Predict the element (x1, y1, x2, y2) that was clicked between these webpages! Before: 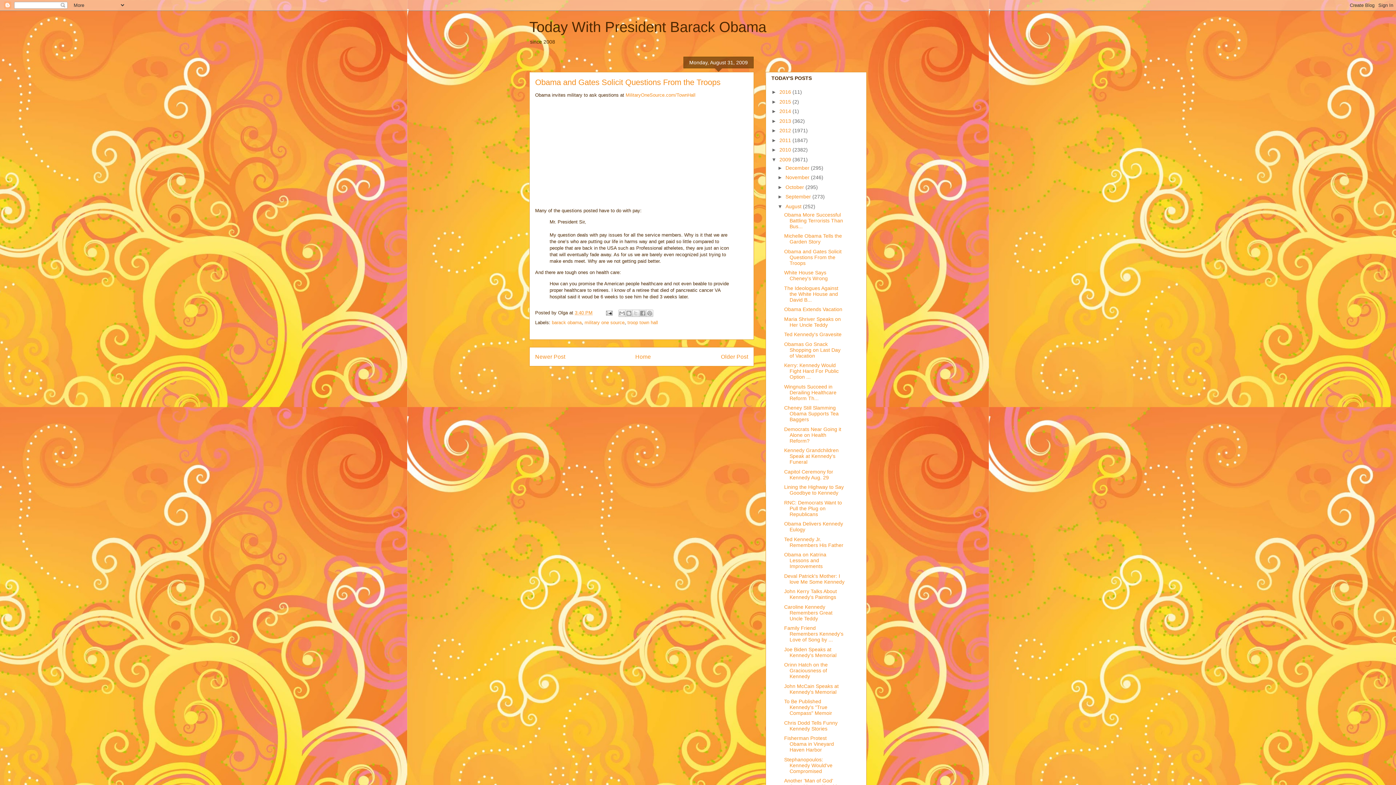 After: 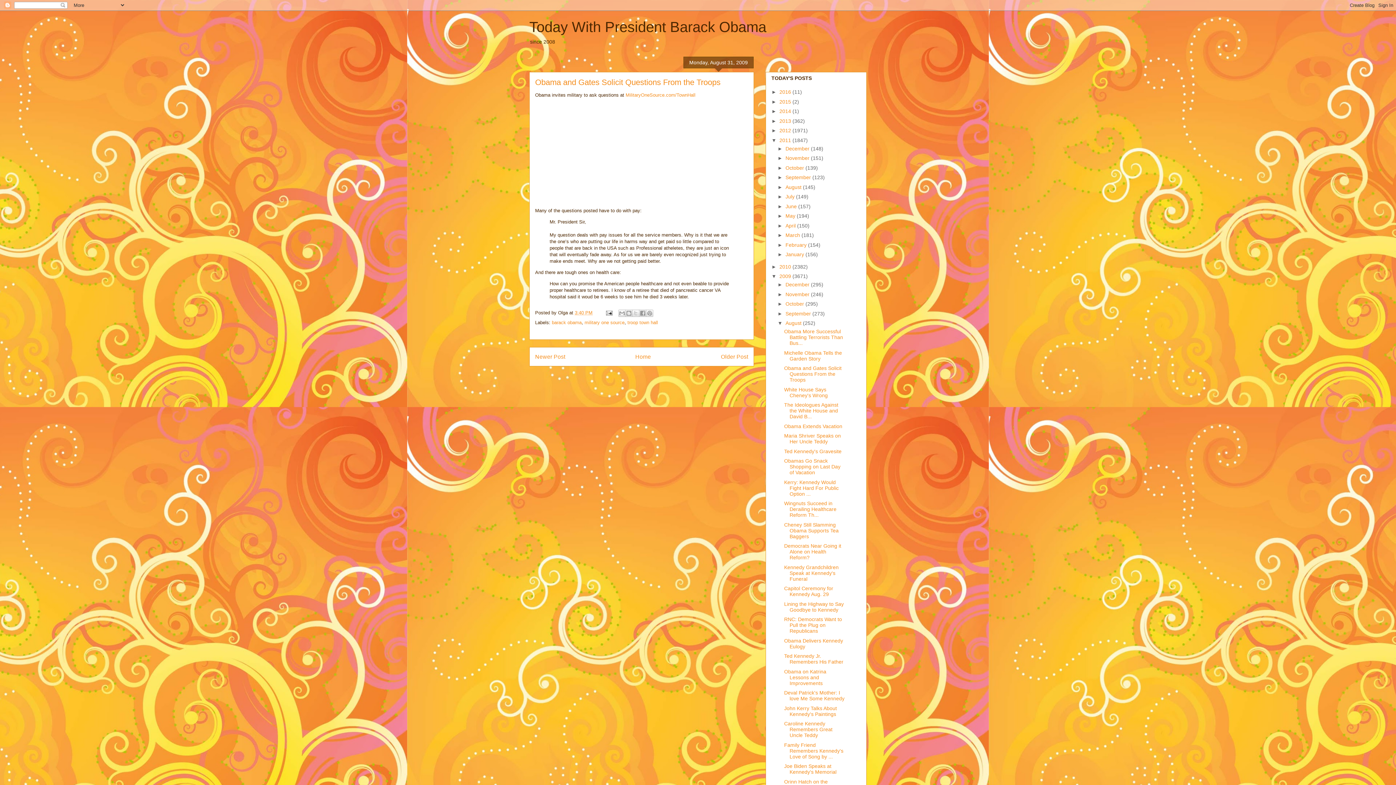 Action: label: ►   bbox: (771, 137, 779, 143)